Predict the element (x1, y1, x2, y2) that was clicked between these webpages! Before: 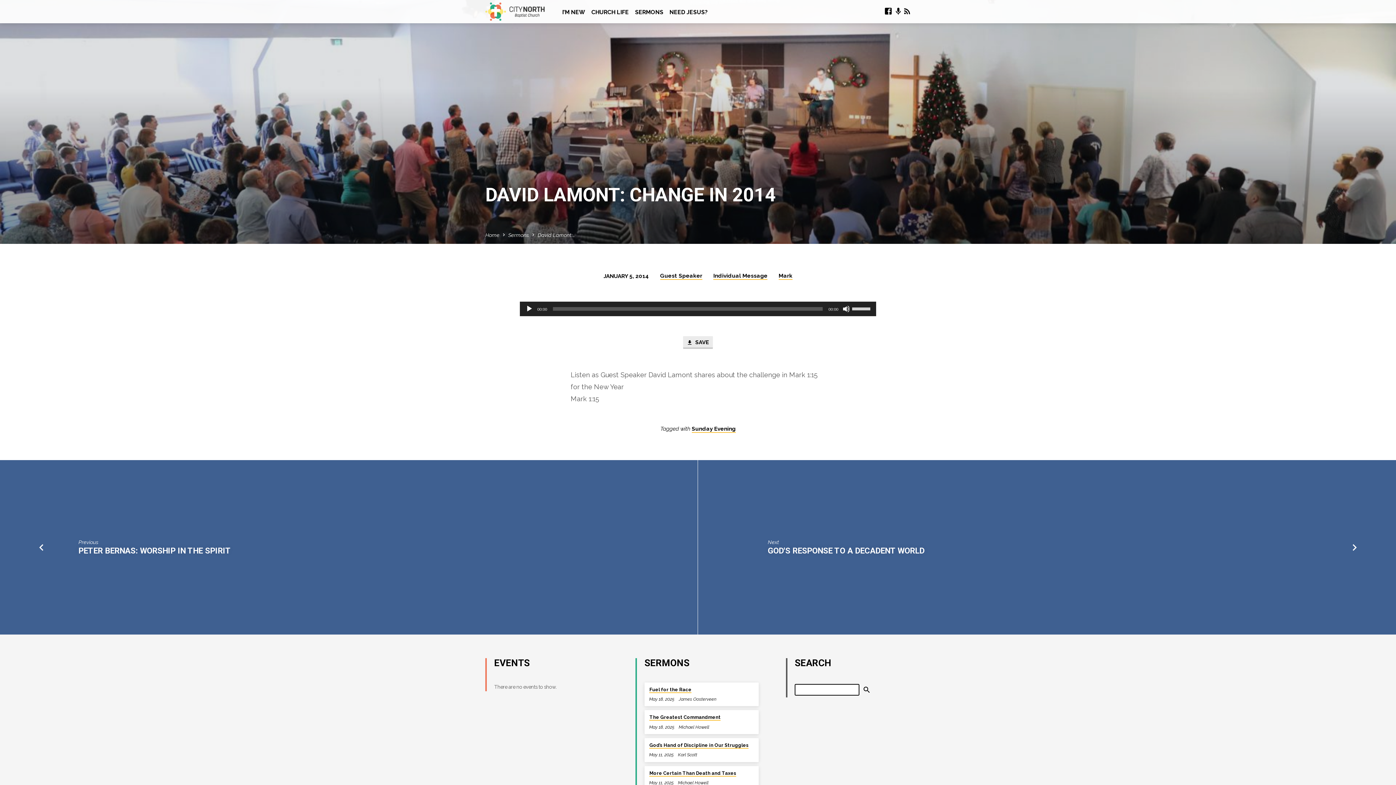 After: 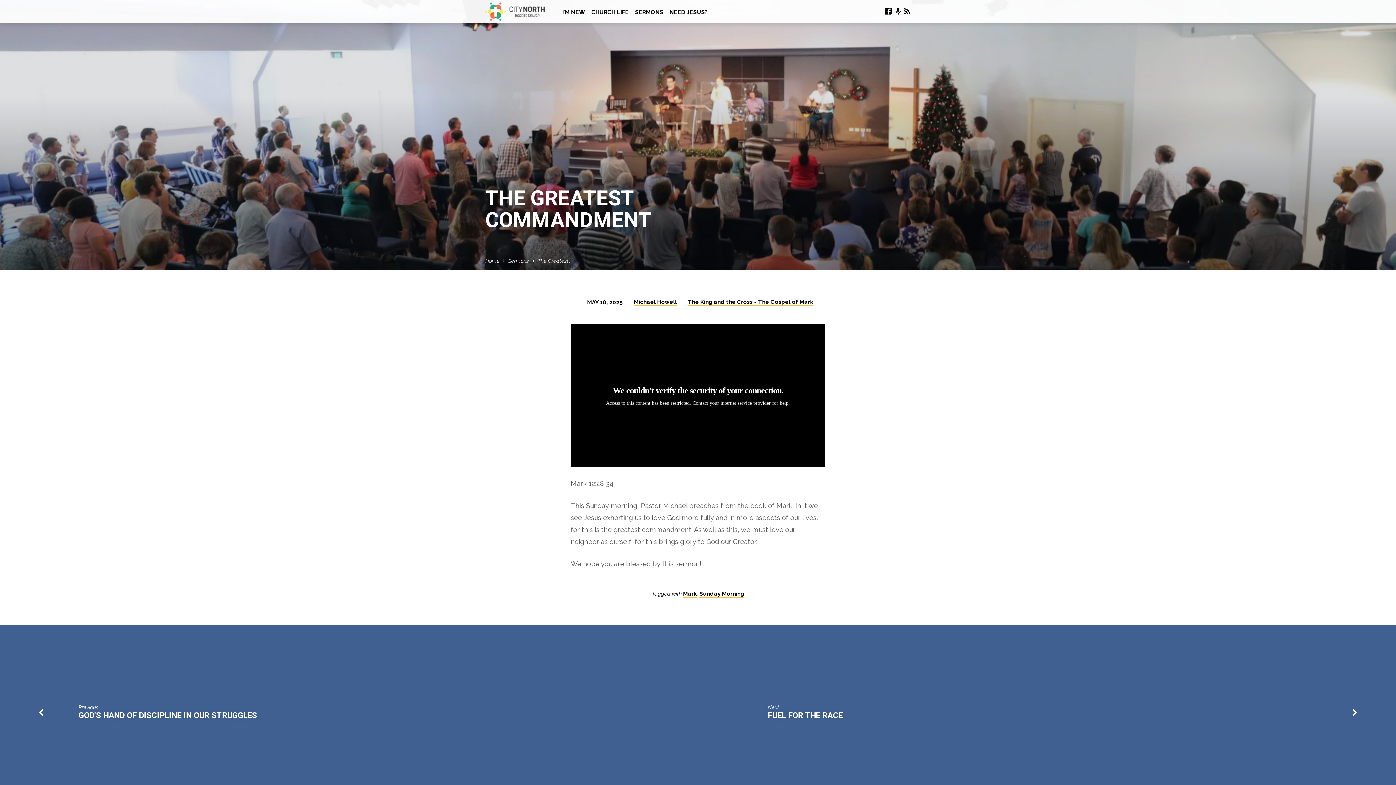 Action: bbox: (649, 715, 720, 721) label: The Greatest Commandment